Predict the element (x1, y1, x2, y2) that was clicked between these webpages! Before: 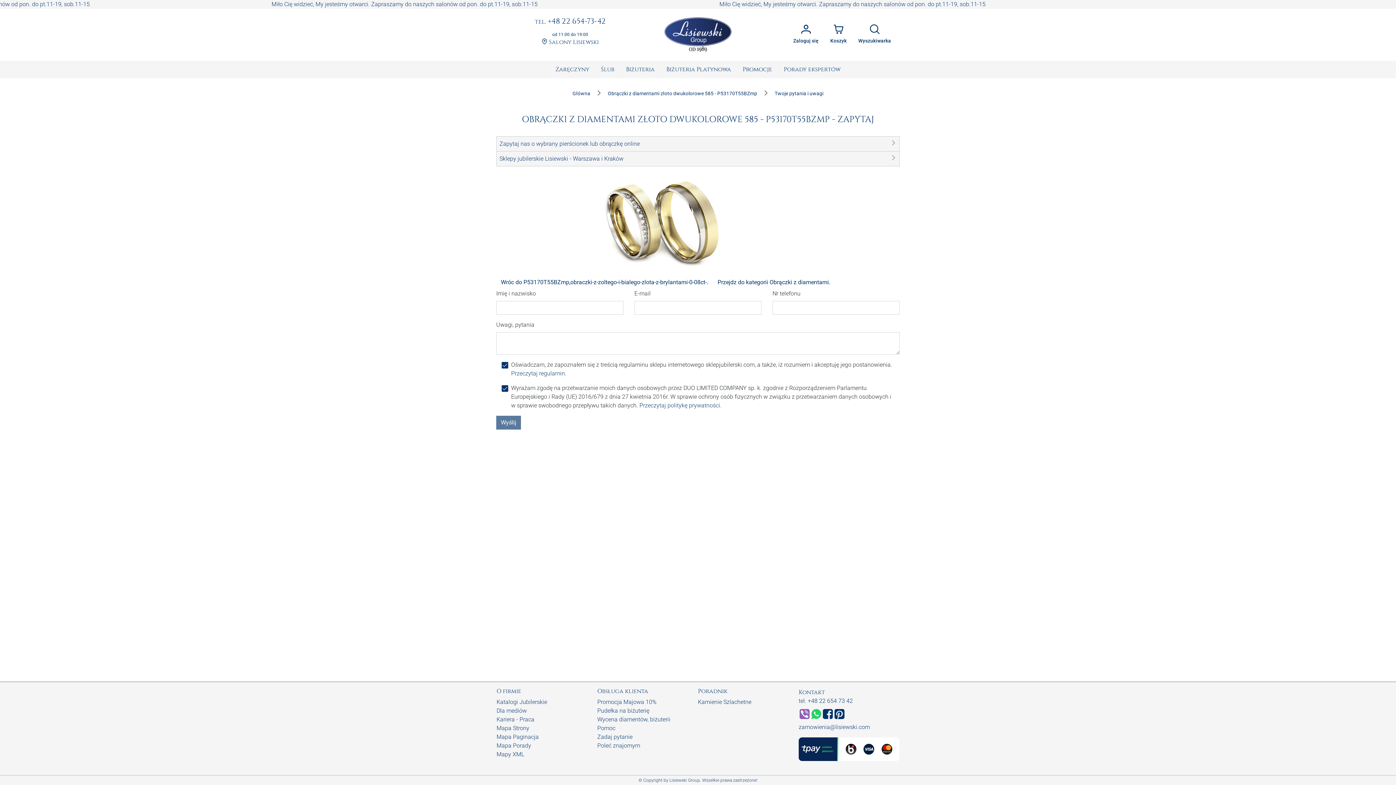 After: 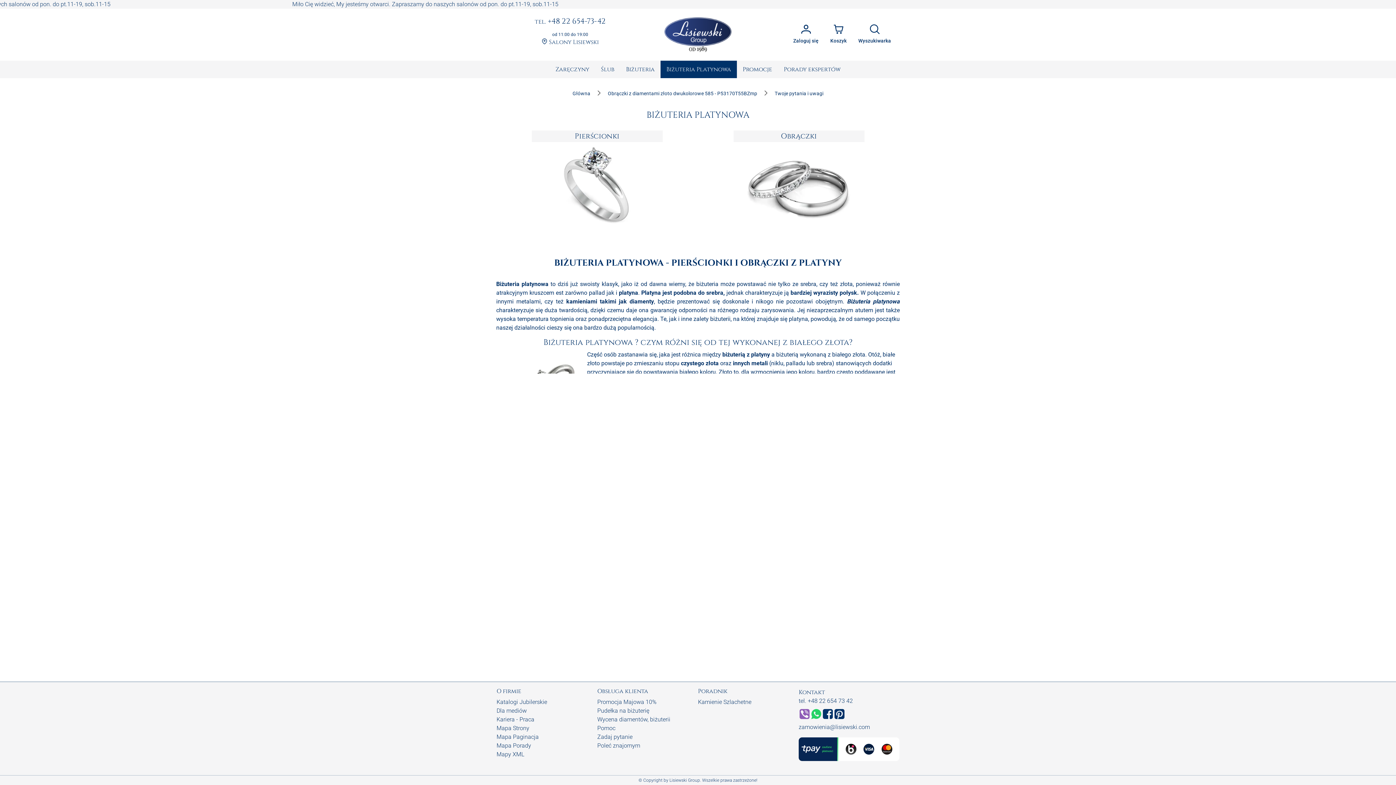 Action: bbox: (660, 60, 737, 78) label: Biżuteria Platynowa